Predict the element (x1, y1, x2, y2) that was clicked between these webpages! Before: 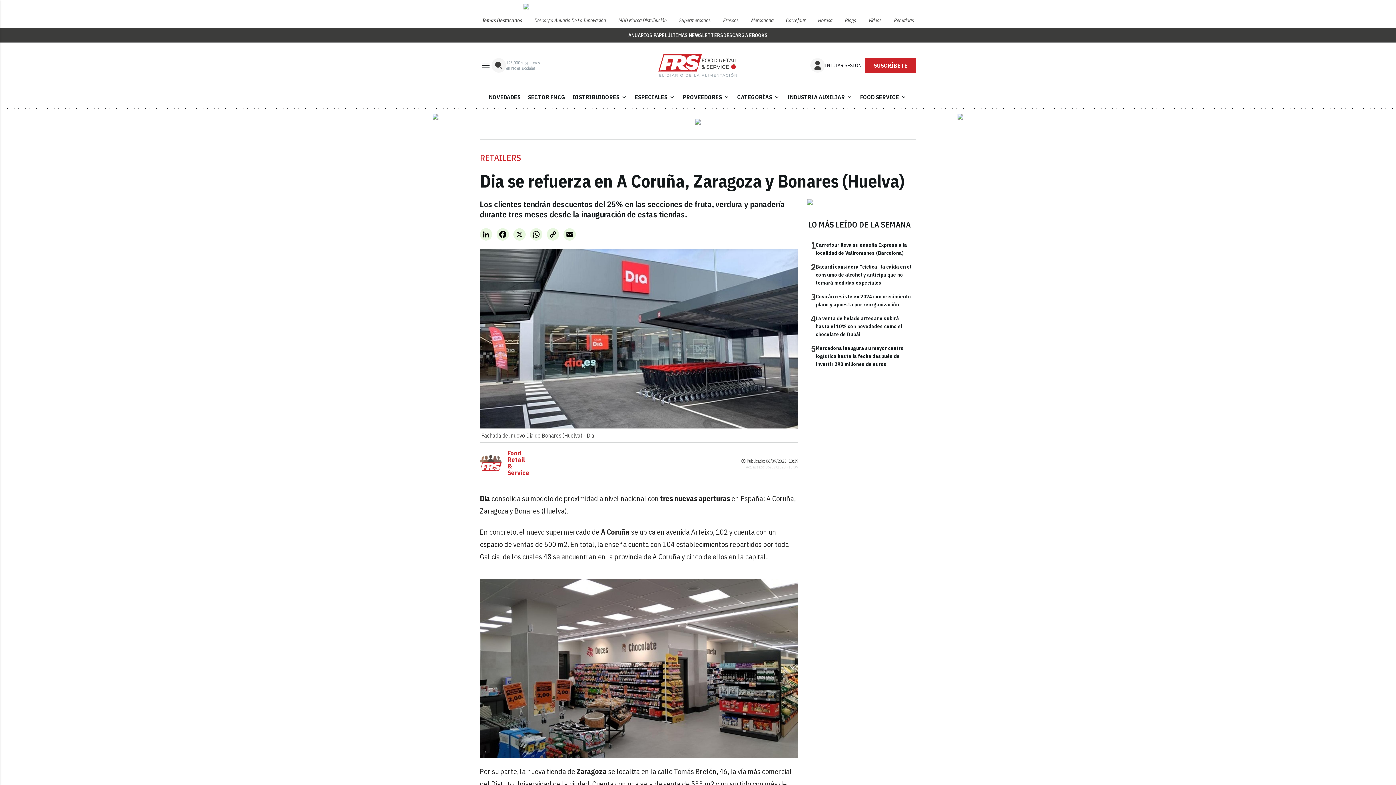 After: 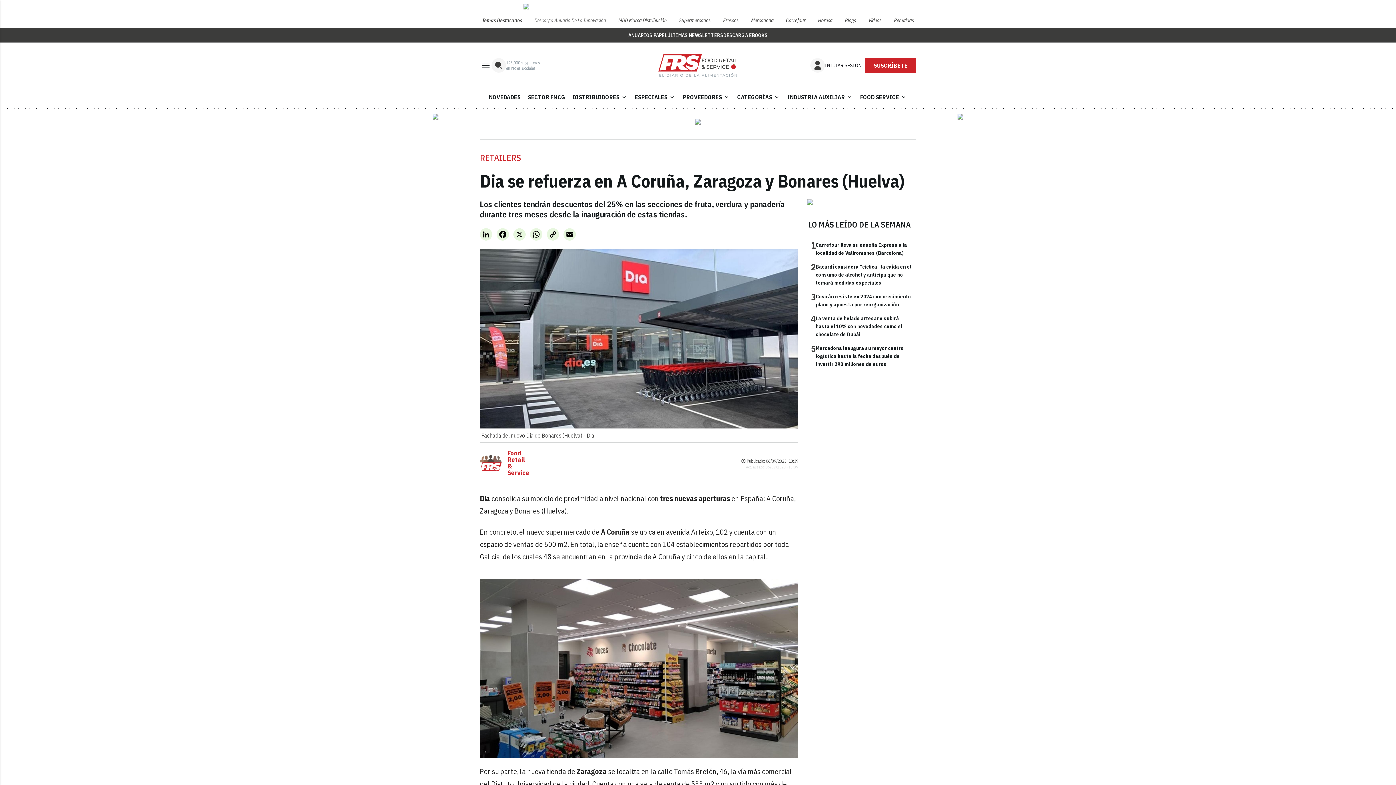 Action: bbox: (532, 13, 608, 27) label: Descarga Anuario De La Innovación